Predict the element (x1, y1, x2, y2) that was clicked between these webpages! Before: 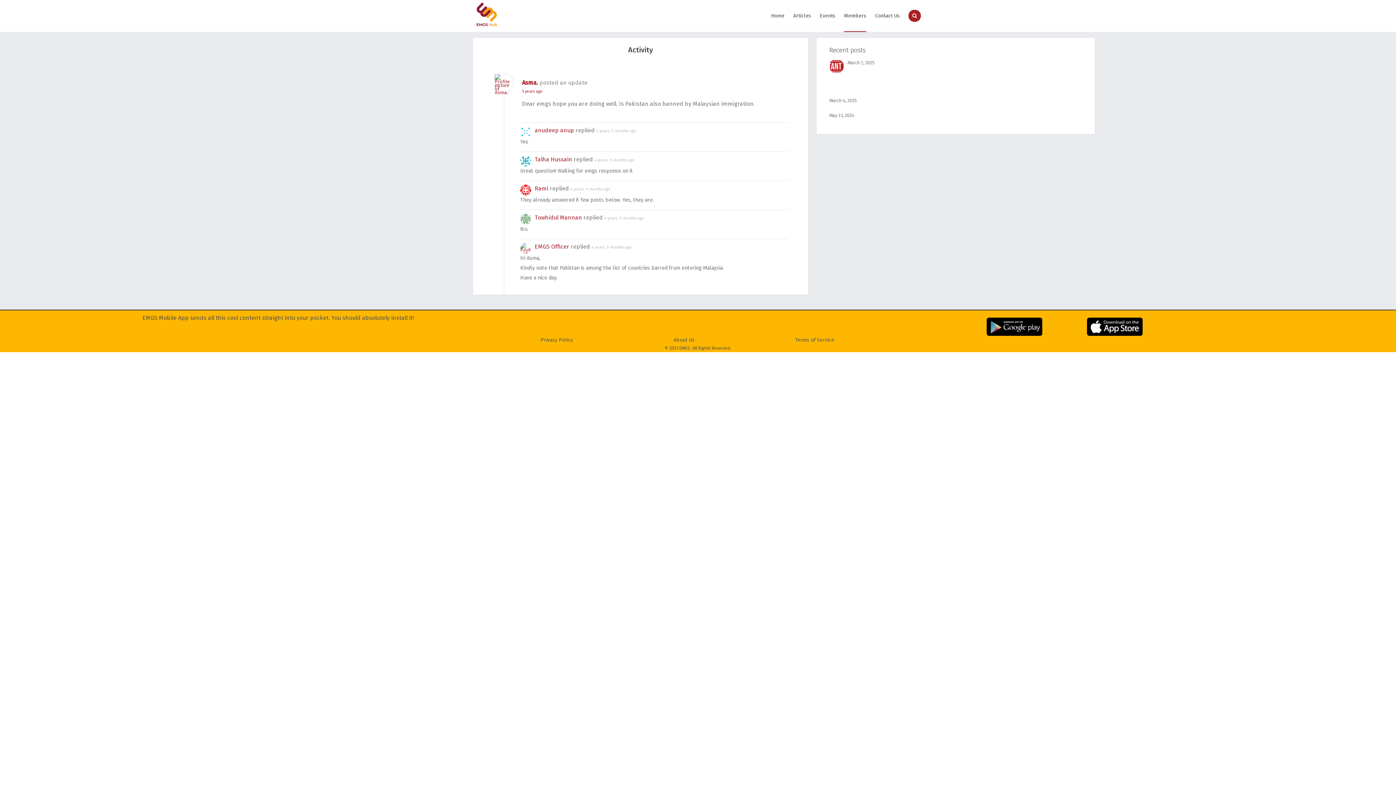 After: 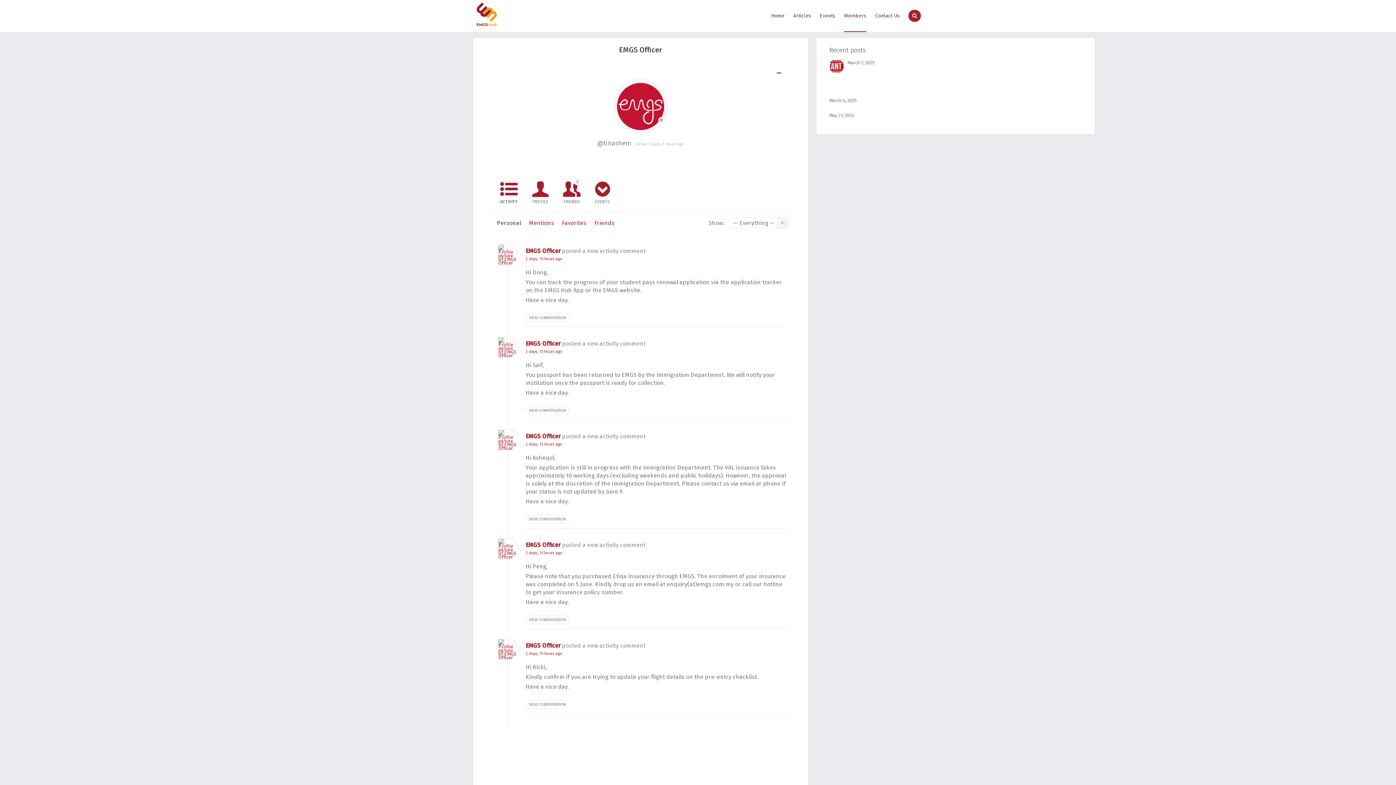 Action: label: EMGS Officer bbox: (534, 243, 569, 250)